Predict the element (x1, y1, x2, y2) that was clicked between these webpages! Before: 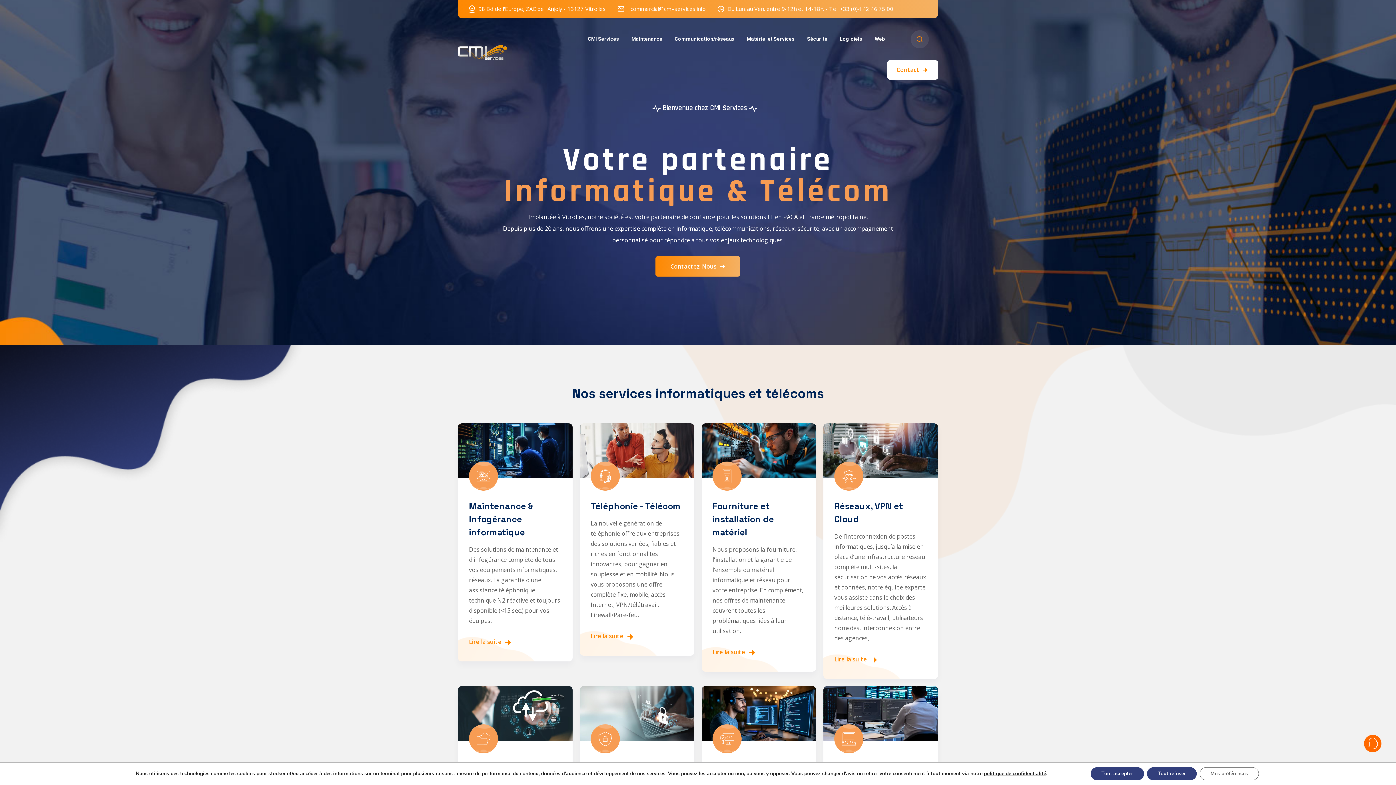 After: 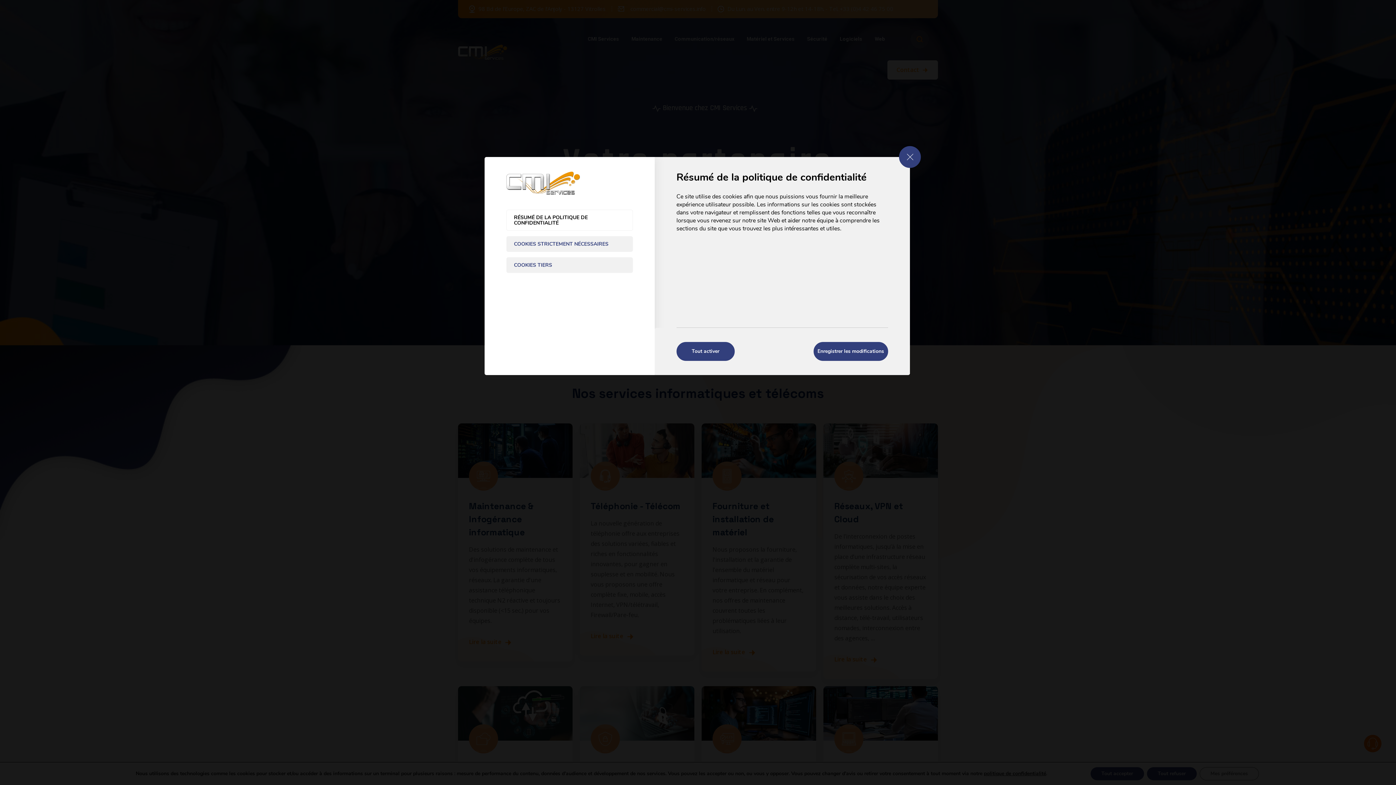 Action: label: Mes préférences bbox: (1199, 767, 1259, 780)